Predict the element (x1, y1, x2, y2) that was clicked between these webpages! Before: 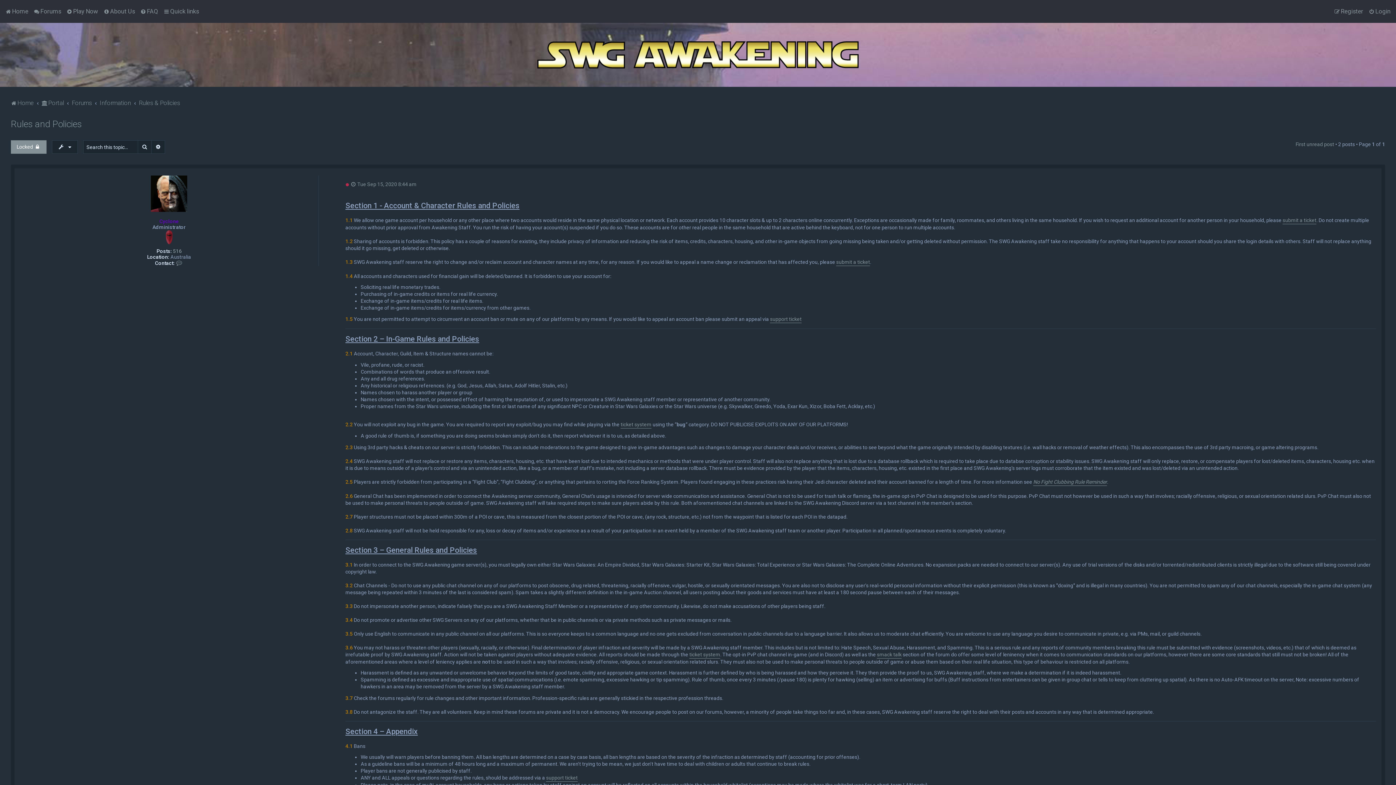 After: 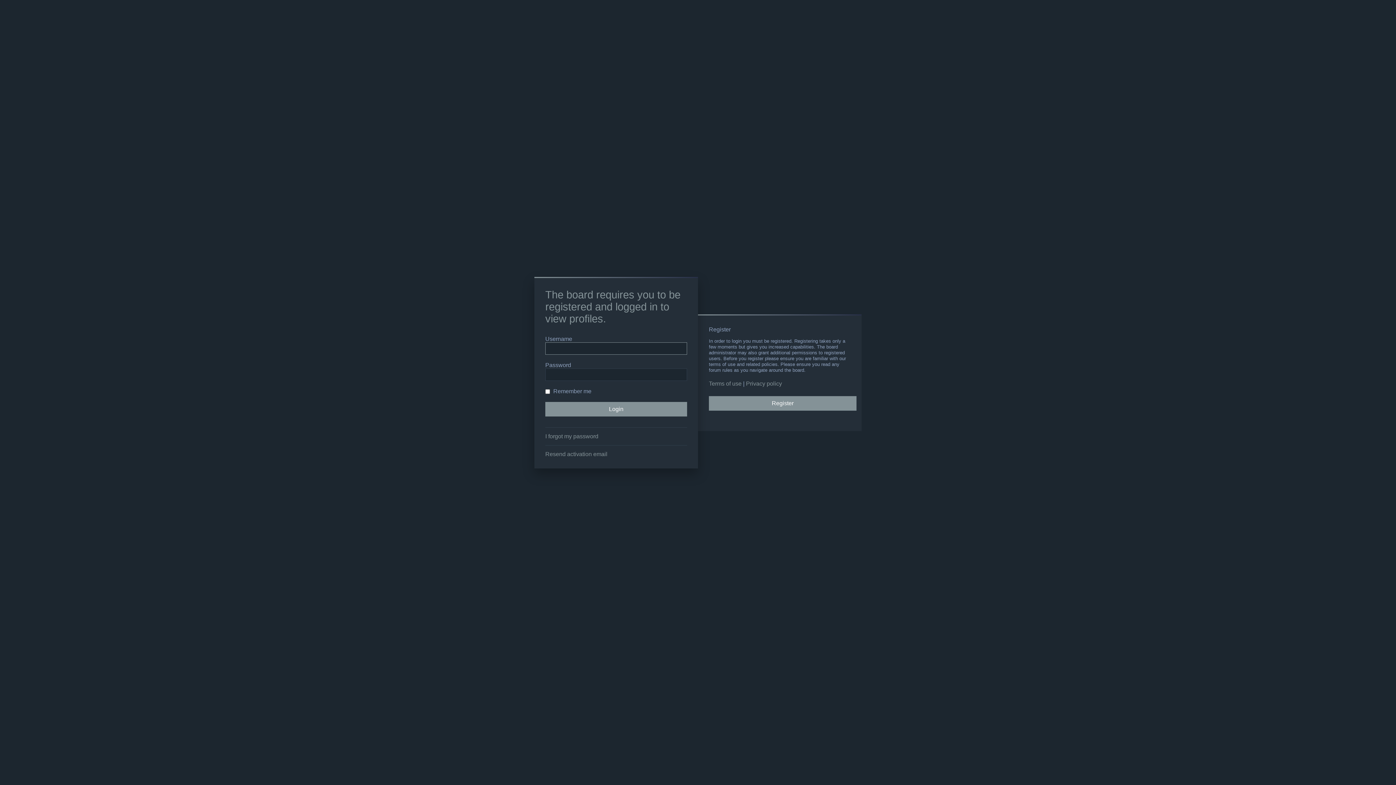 Action: bbox: (151, 175, 187, 212)